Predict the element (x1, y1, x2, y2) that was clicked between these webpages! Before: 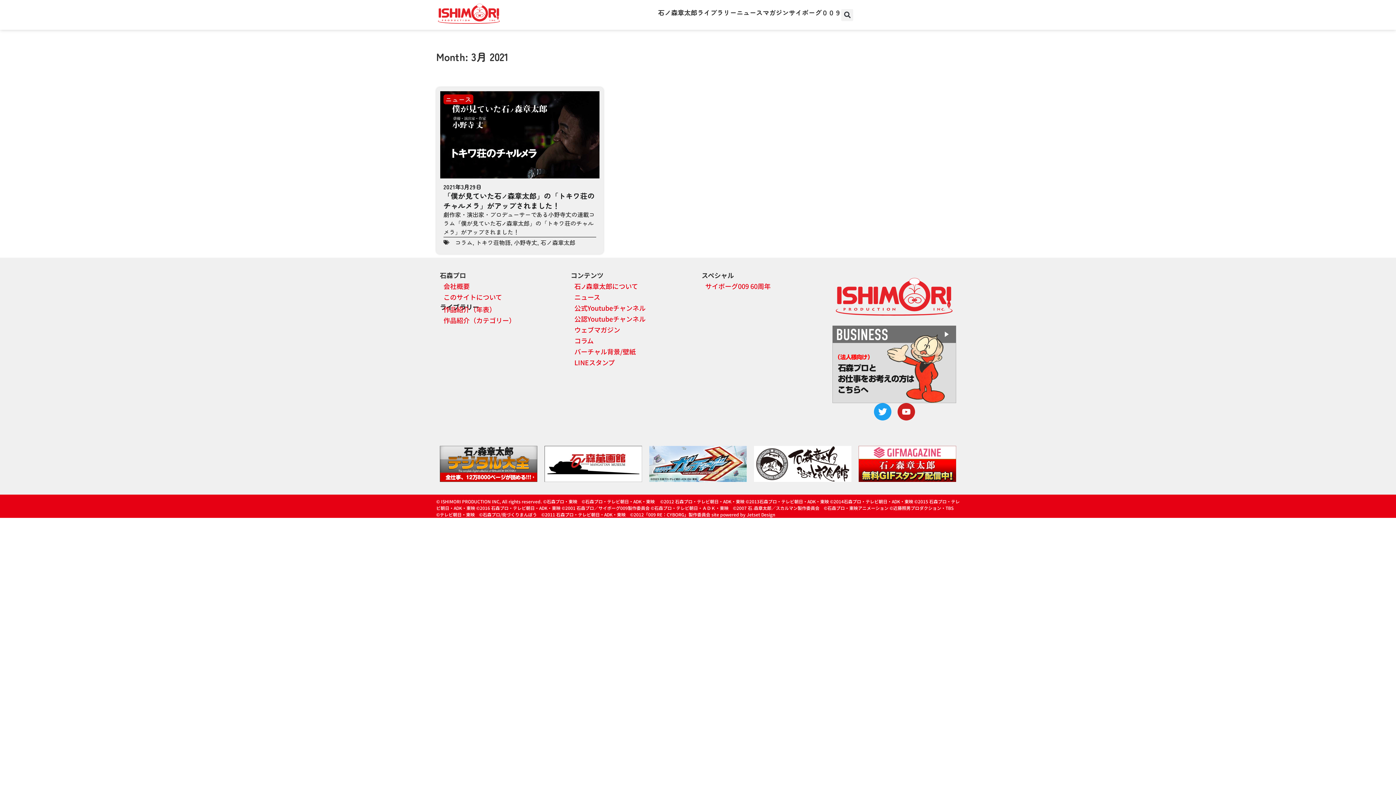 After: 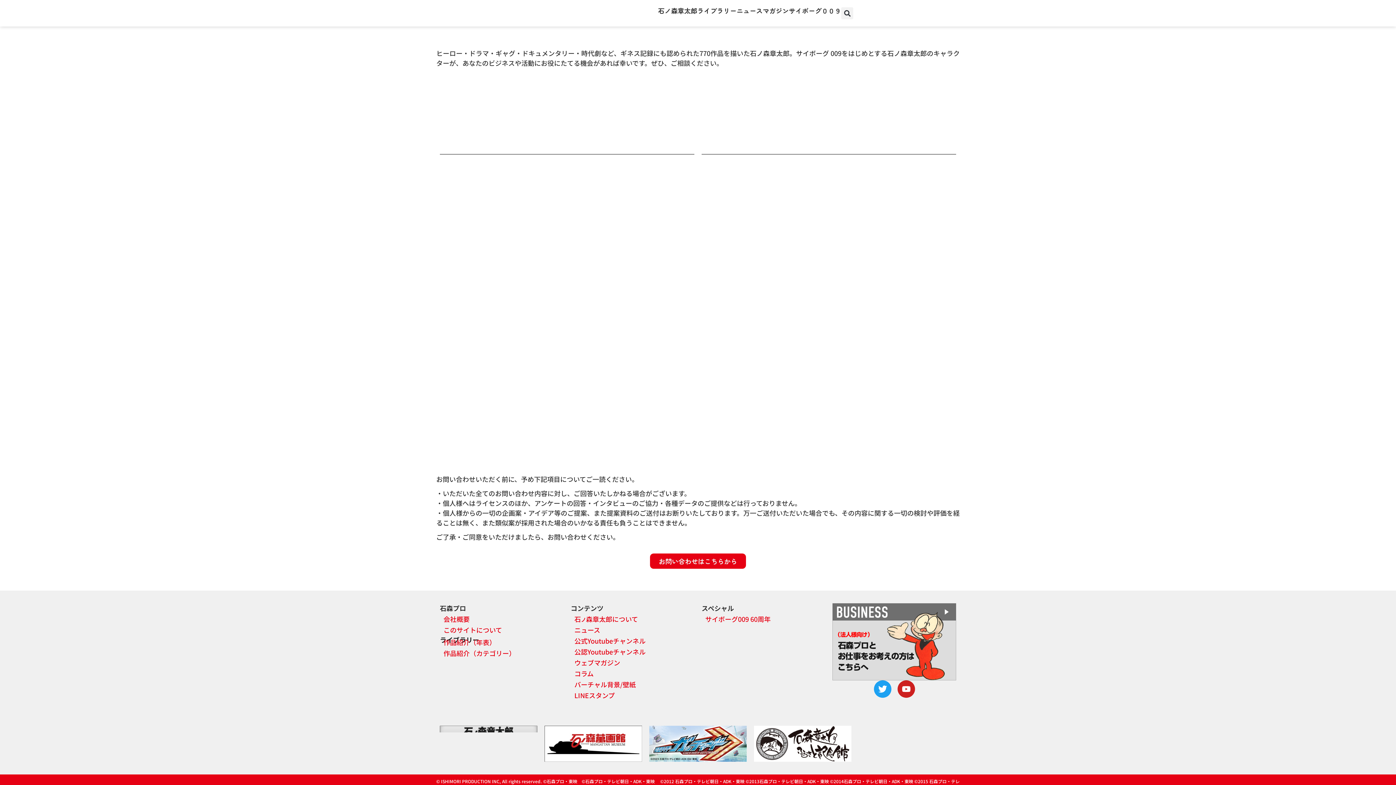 Action: bbox: (832, 325, 956, 403)